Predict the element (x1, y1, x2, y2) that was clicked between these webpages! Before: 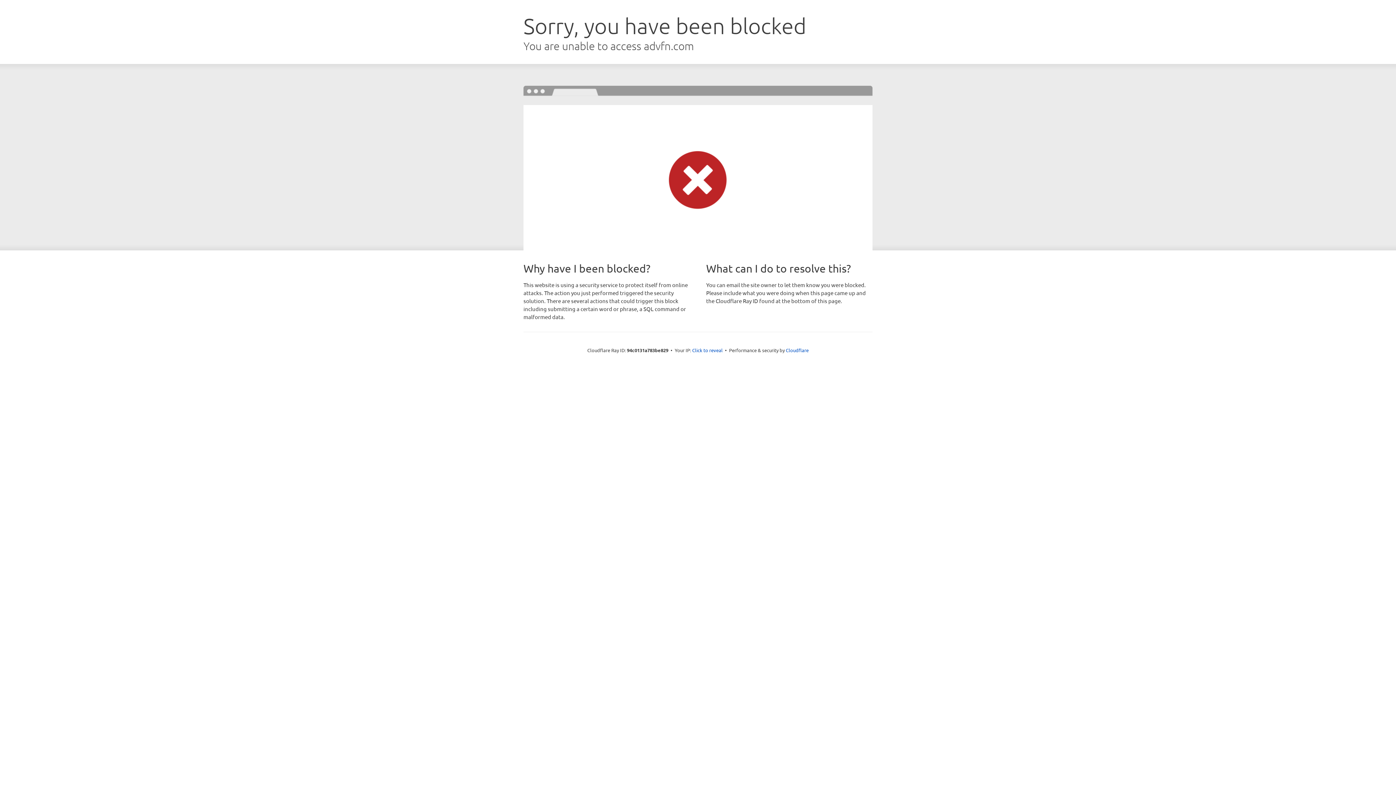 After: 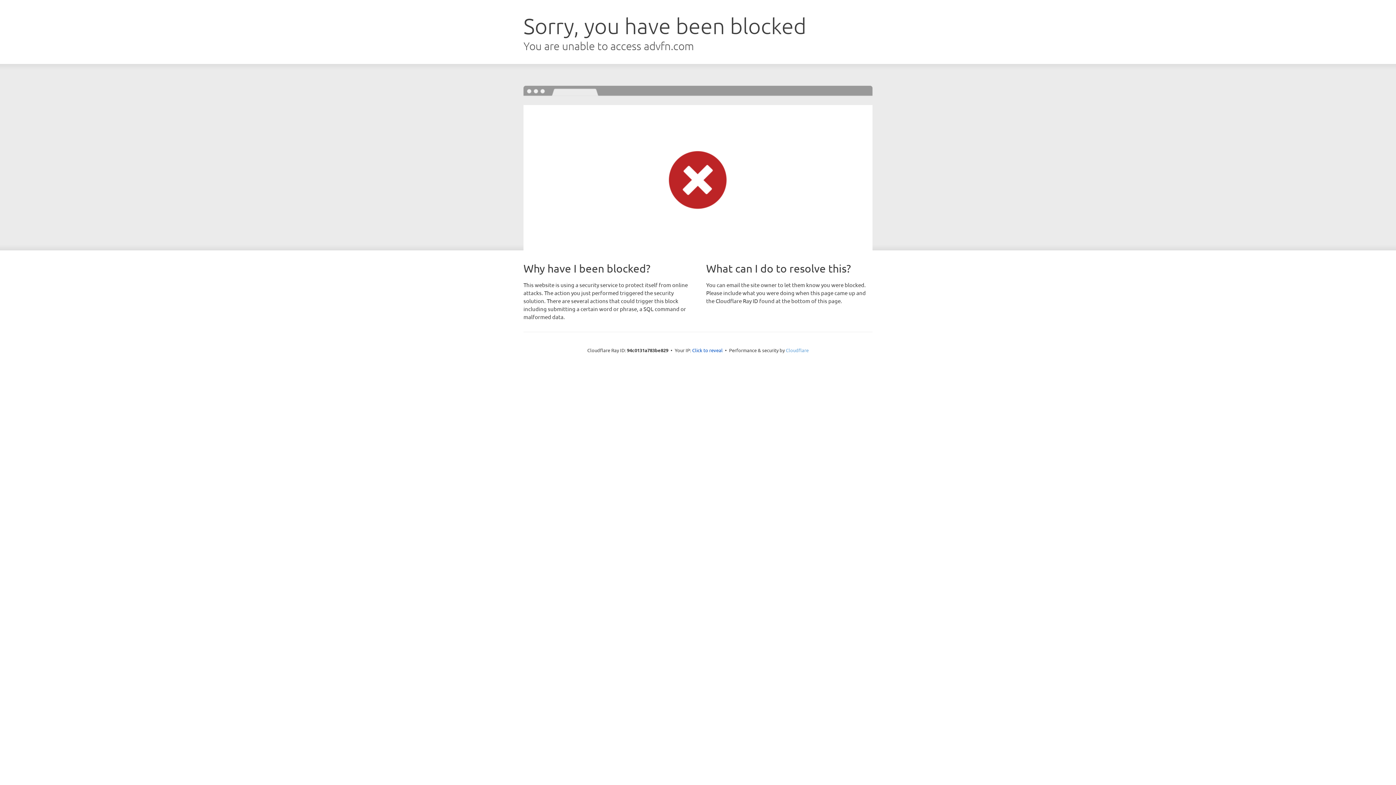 Action: bbox: (786, 347, 808, 353) label: Cloudflare